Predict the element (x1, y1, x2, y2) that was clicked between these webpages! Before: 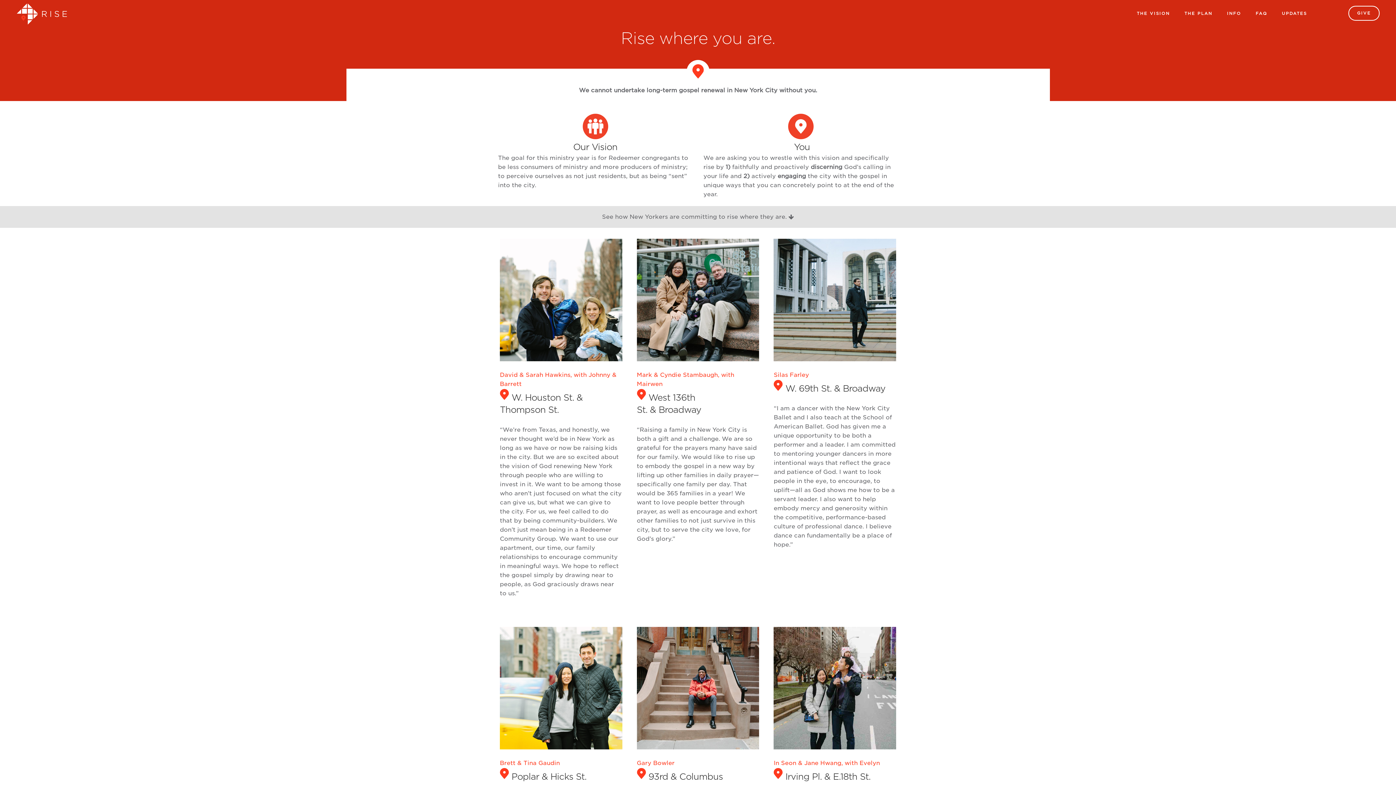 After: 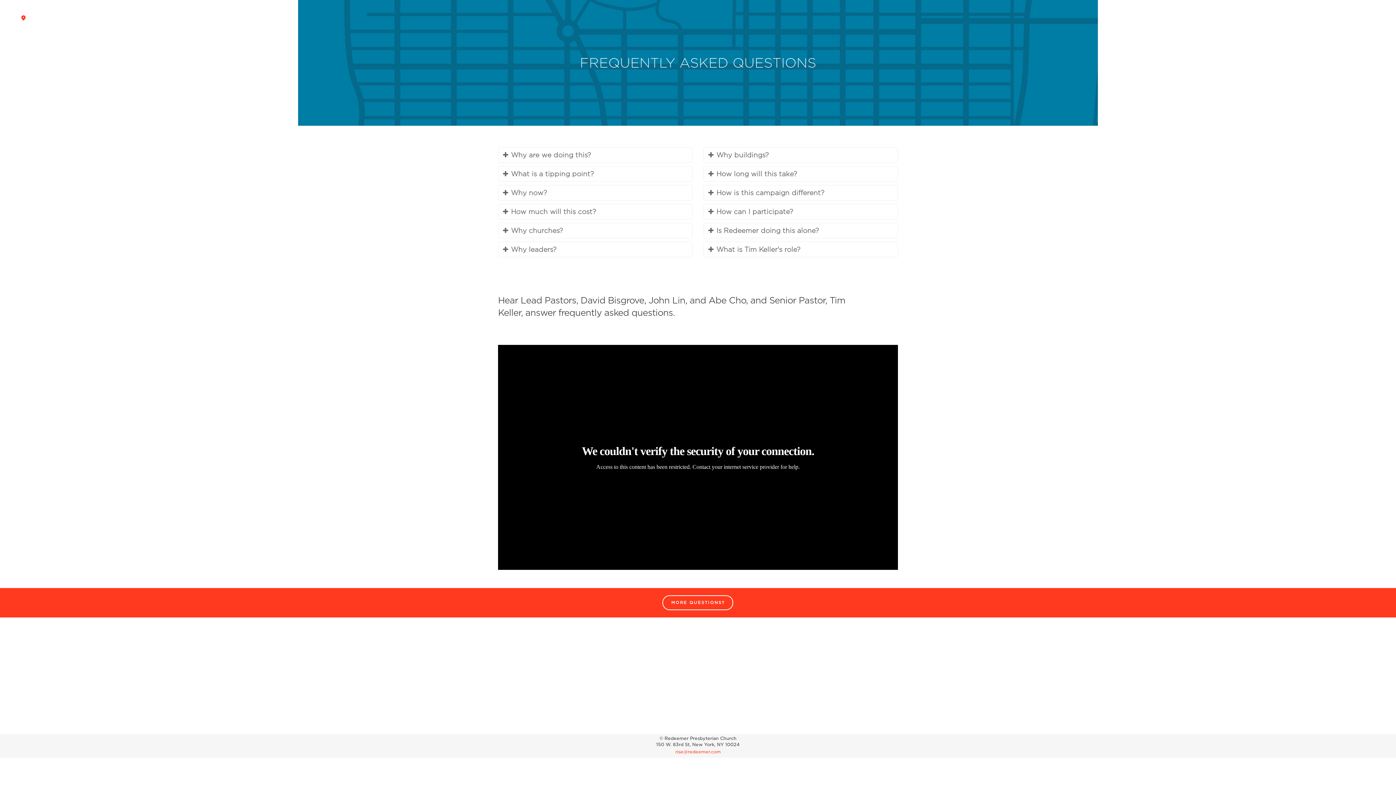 Action: bbox: (1248, 0, 1274, 27) label: FAQ